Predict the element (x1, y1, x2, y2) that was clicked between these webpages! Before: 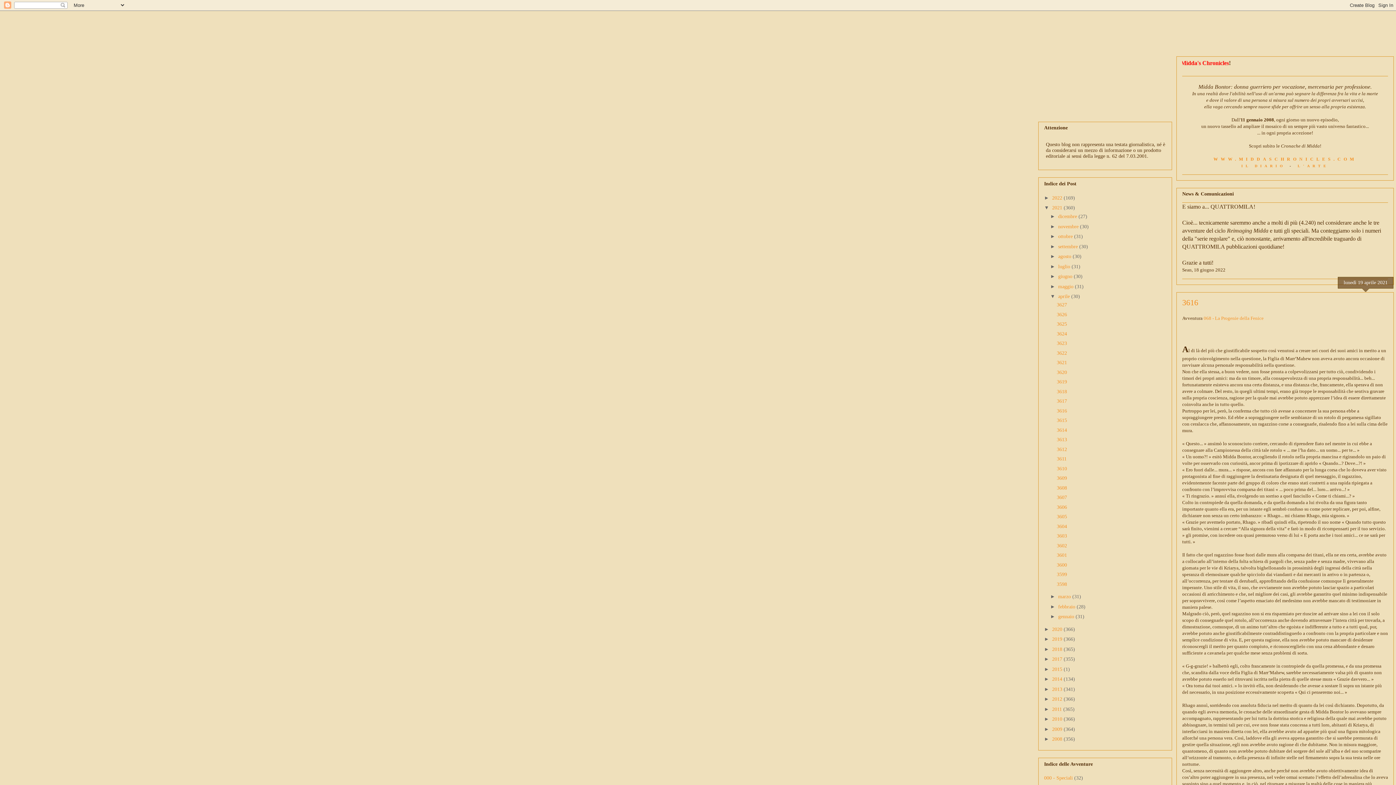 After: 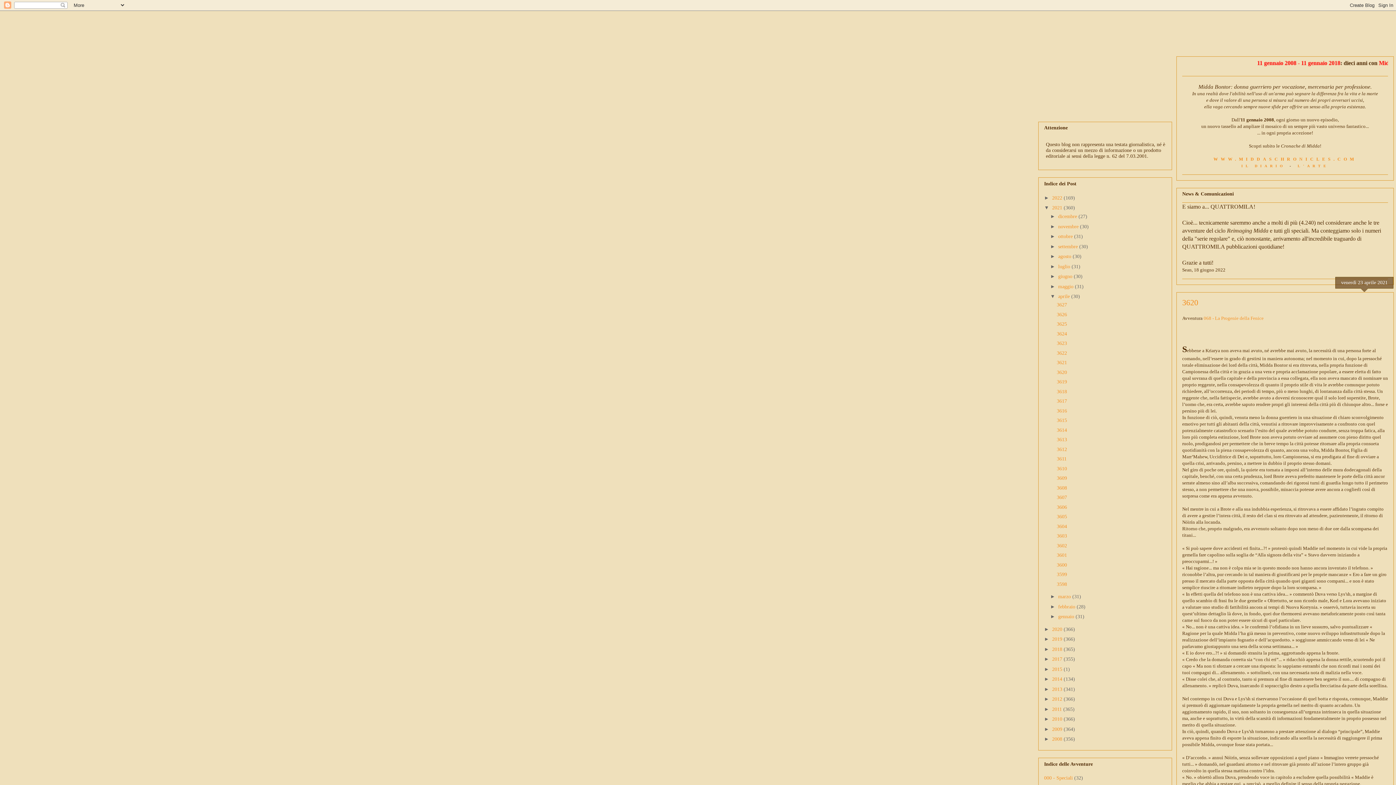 Action: label: 3620 bbox: (1057, 369, 1067, 375)